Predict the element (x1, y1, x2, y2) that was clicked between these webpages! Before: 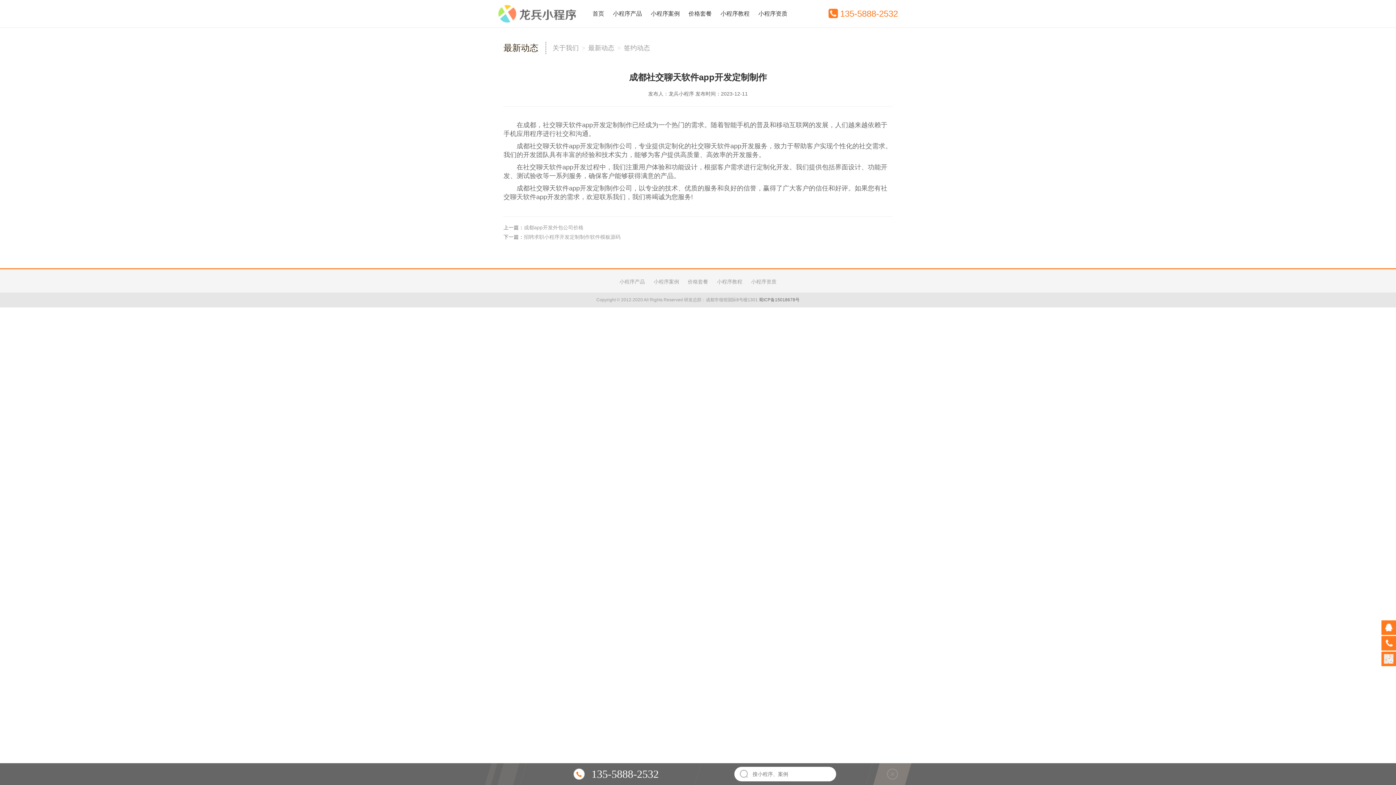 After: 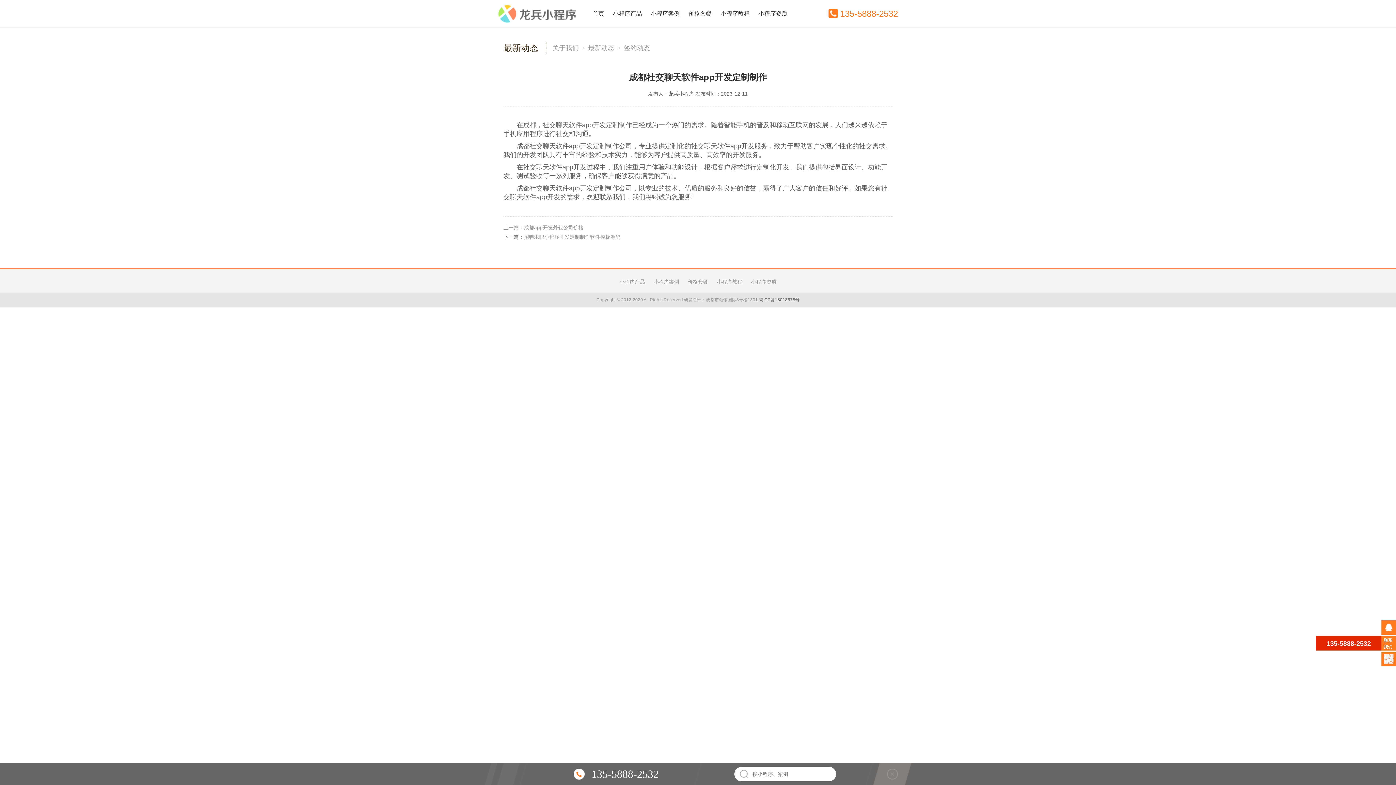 Action: bbox: (1381, 636, 1396, 650)